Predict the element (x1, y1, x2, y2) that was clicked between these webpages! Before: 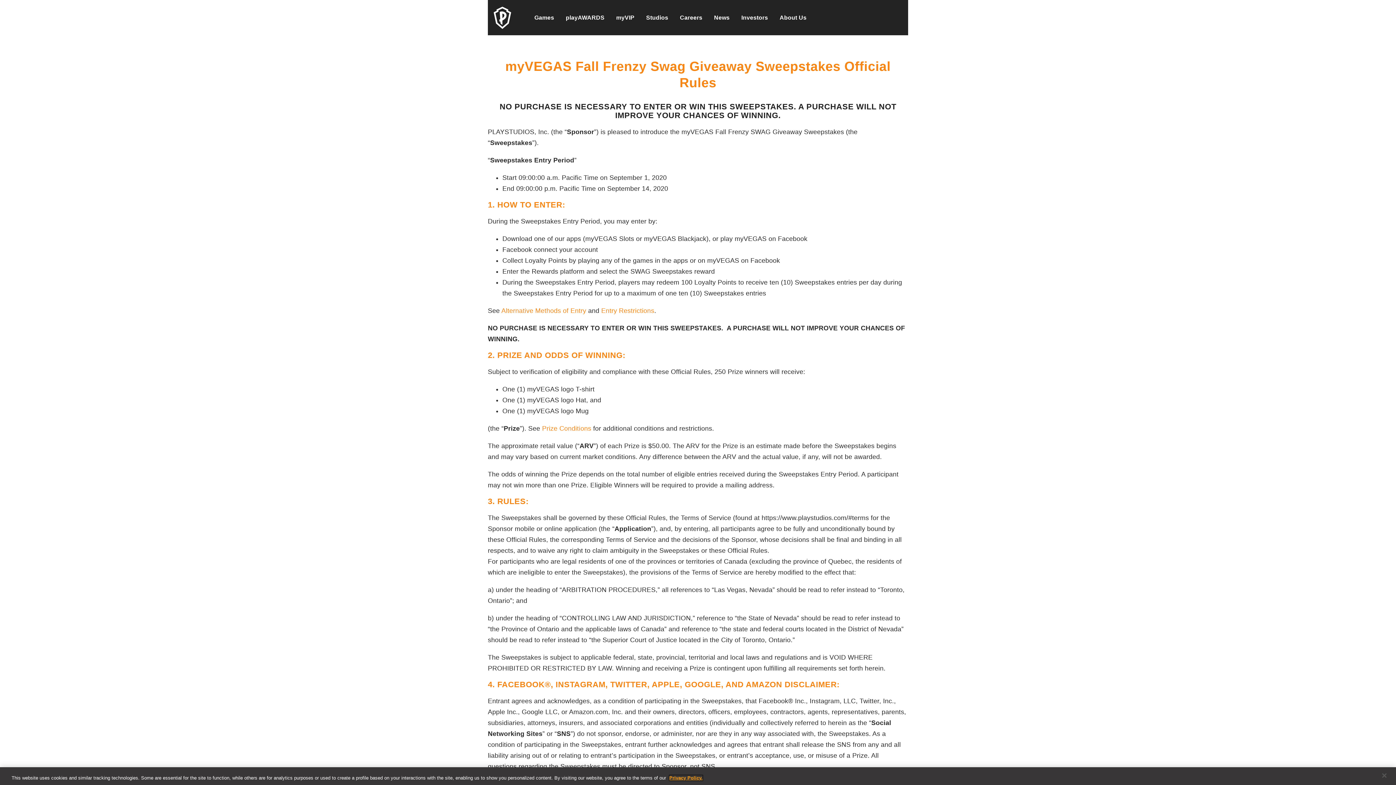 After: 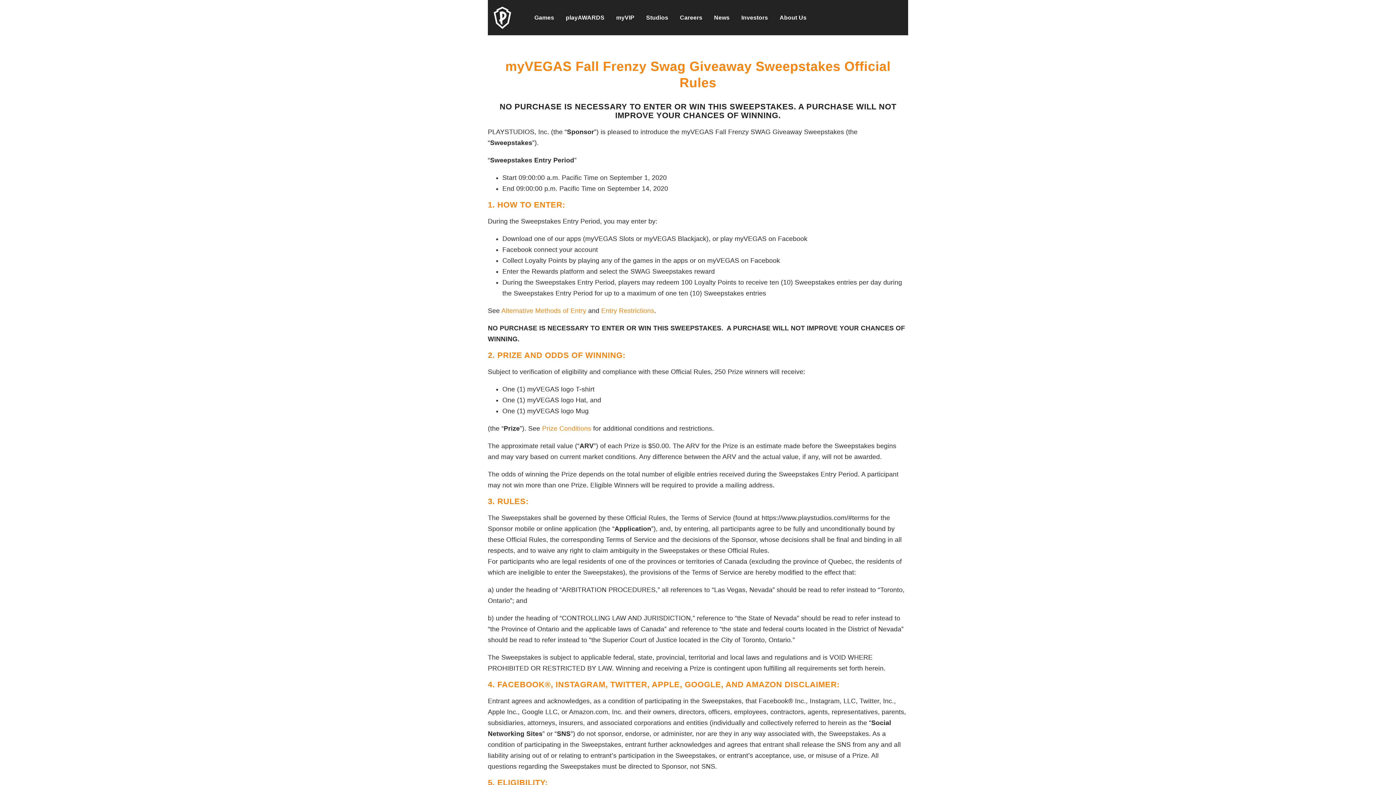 Action: bbox: (1376, 767, 1392, 783) label: Close